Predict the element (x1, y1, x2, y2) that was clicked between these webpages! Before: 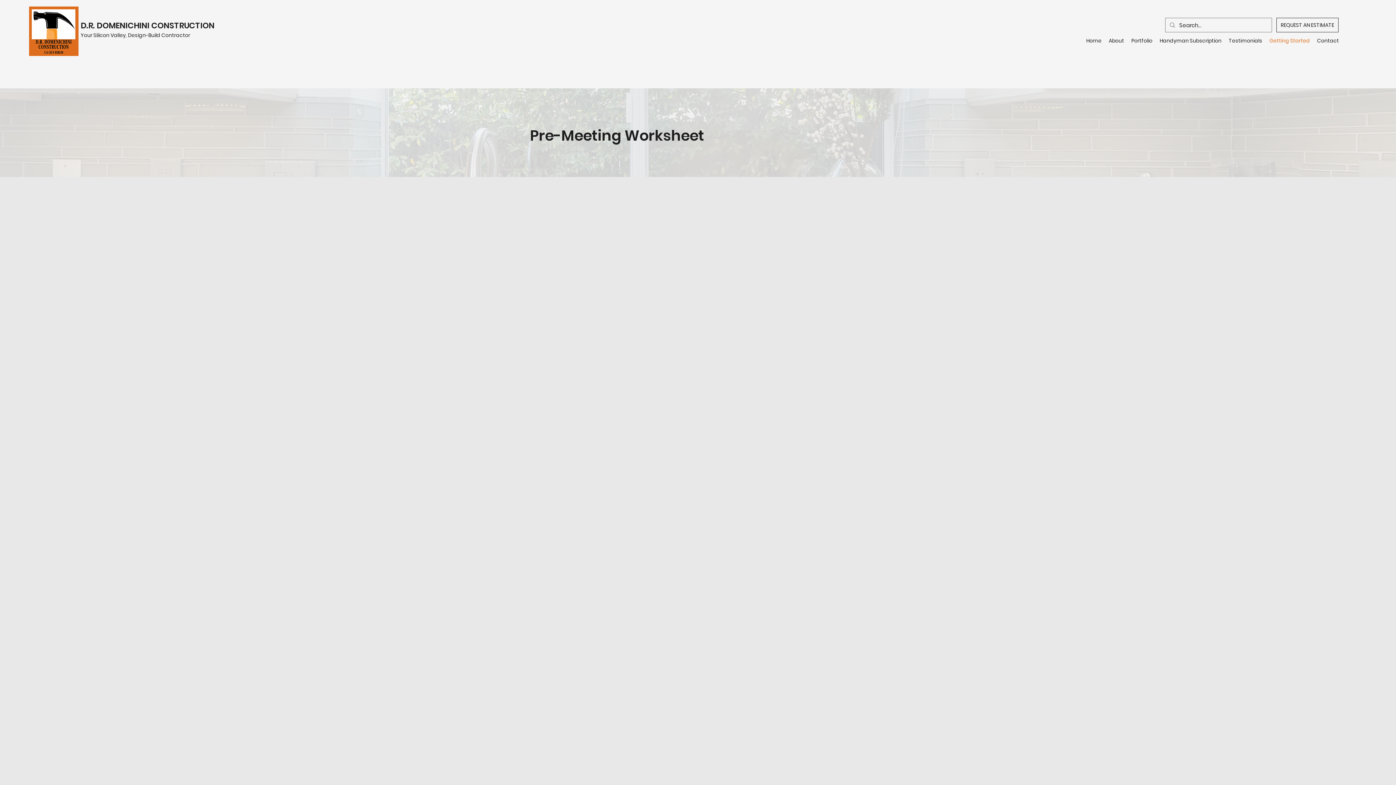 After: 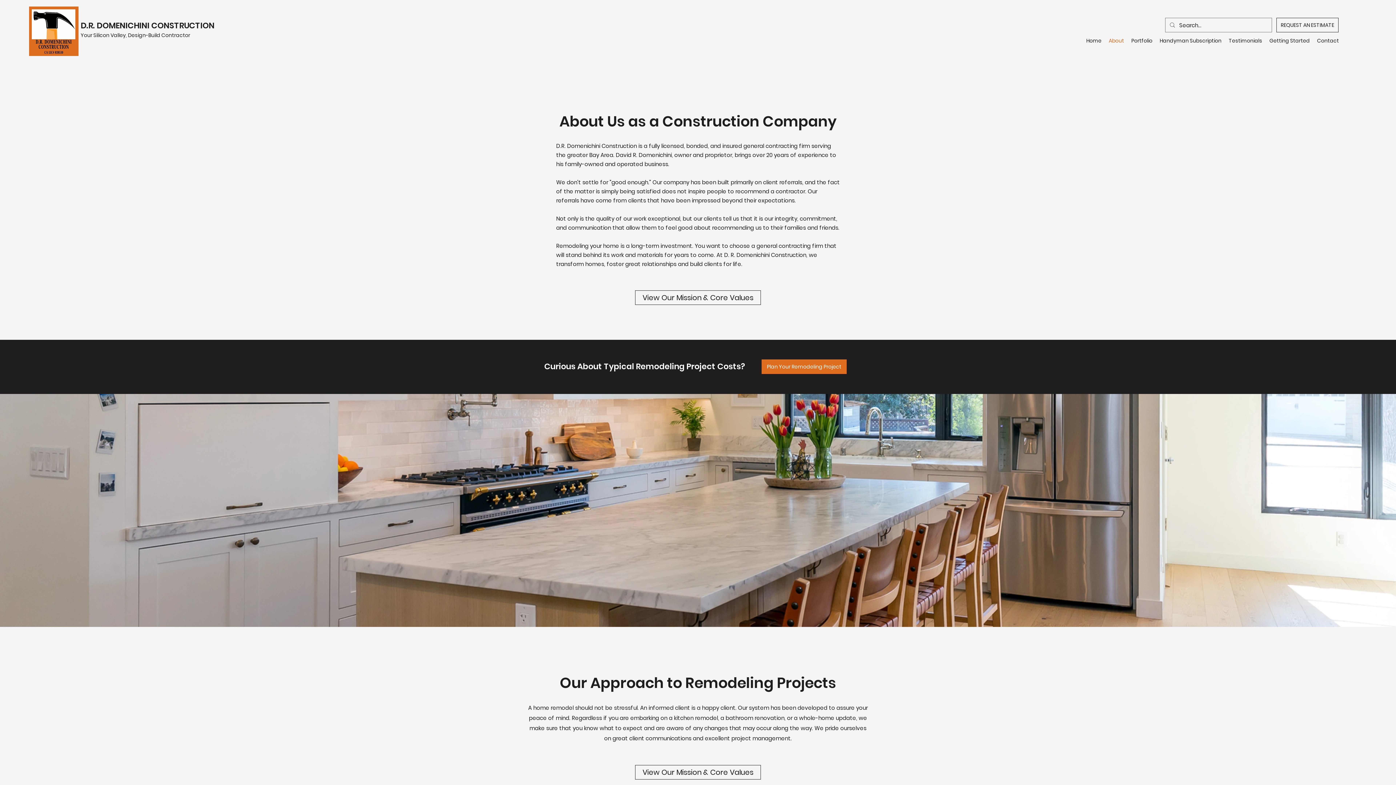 Action: label: About bbox: (1105, 35, 1128, 46)